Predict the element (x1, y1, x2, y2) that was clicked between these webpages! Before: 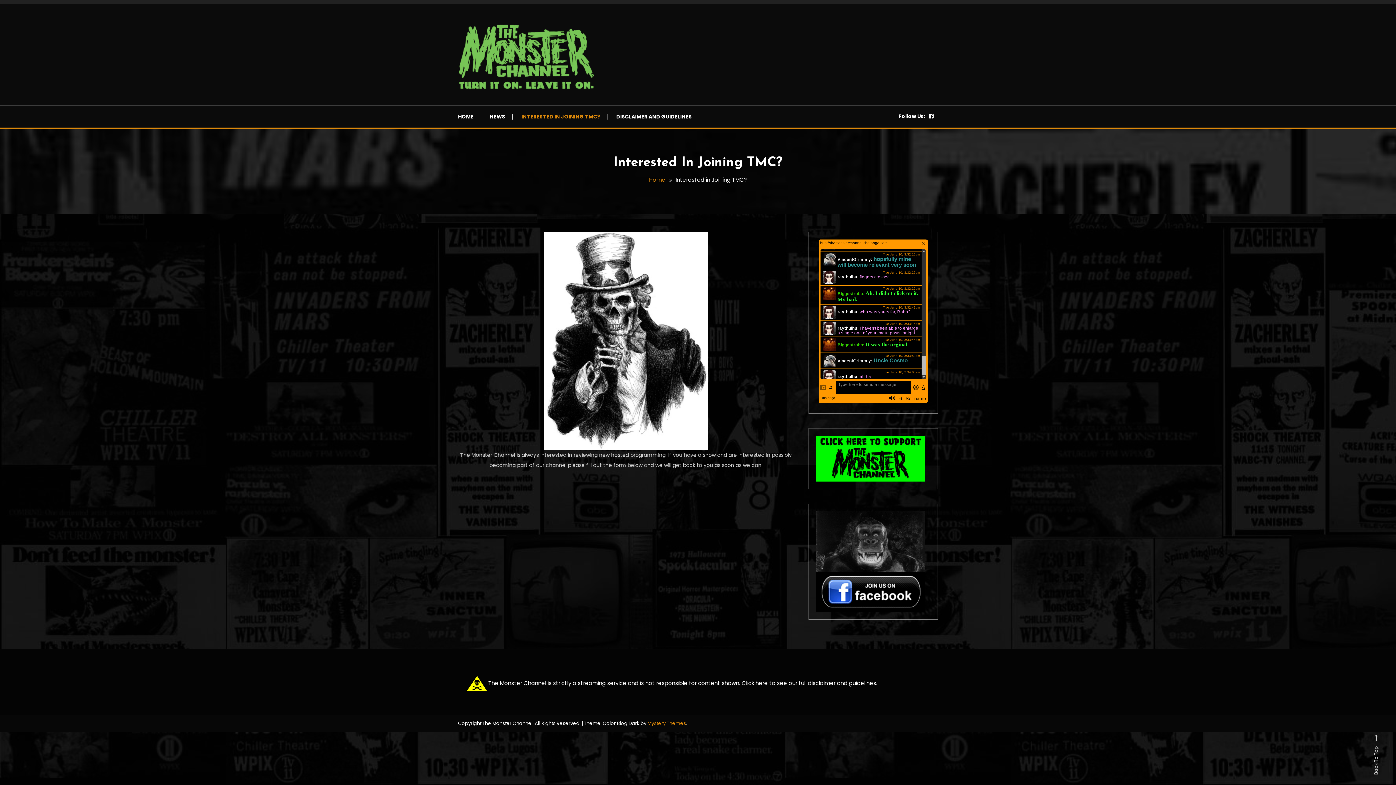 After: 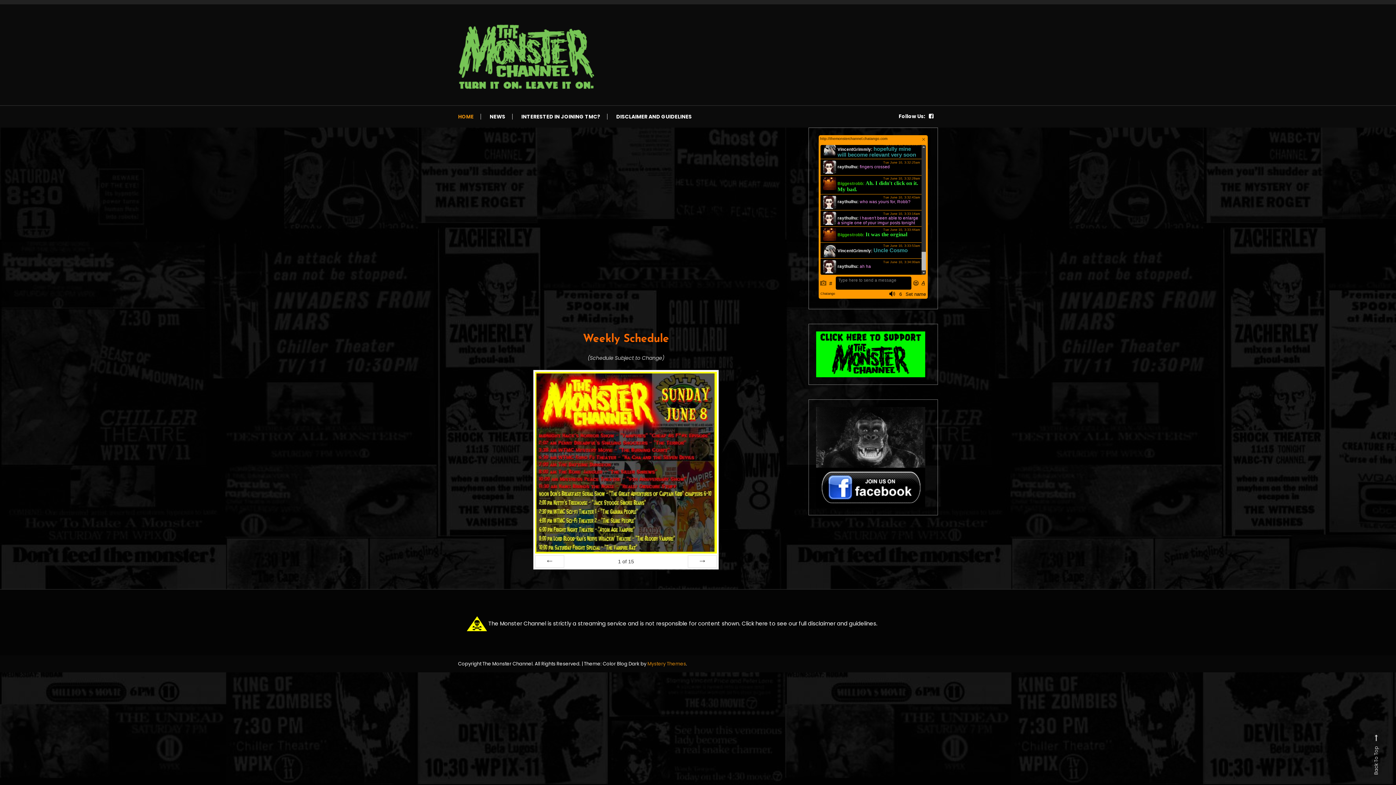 Action: label: Home bbox: (649, 176, 665, 183)